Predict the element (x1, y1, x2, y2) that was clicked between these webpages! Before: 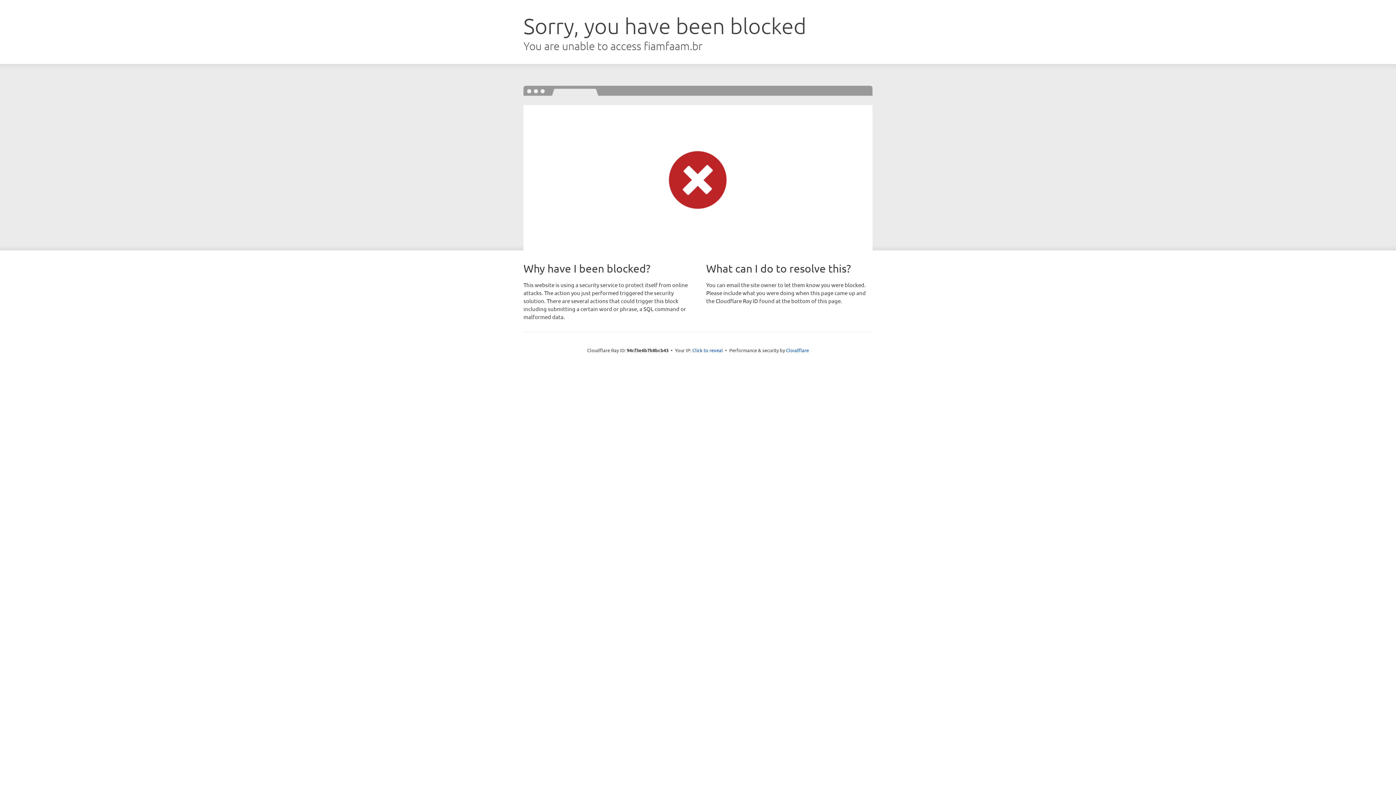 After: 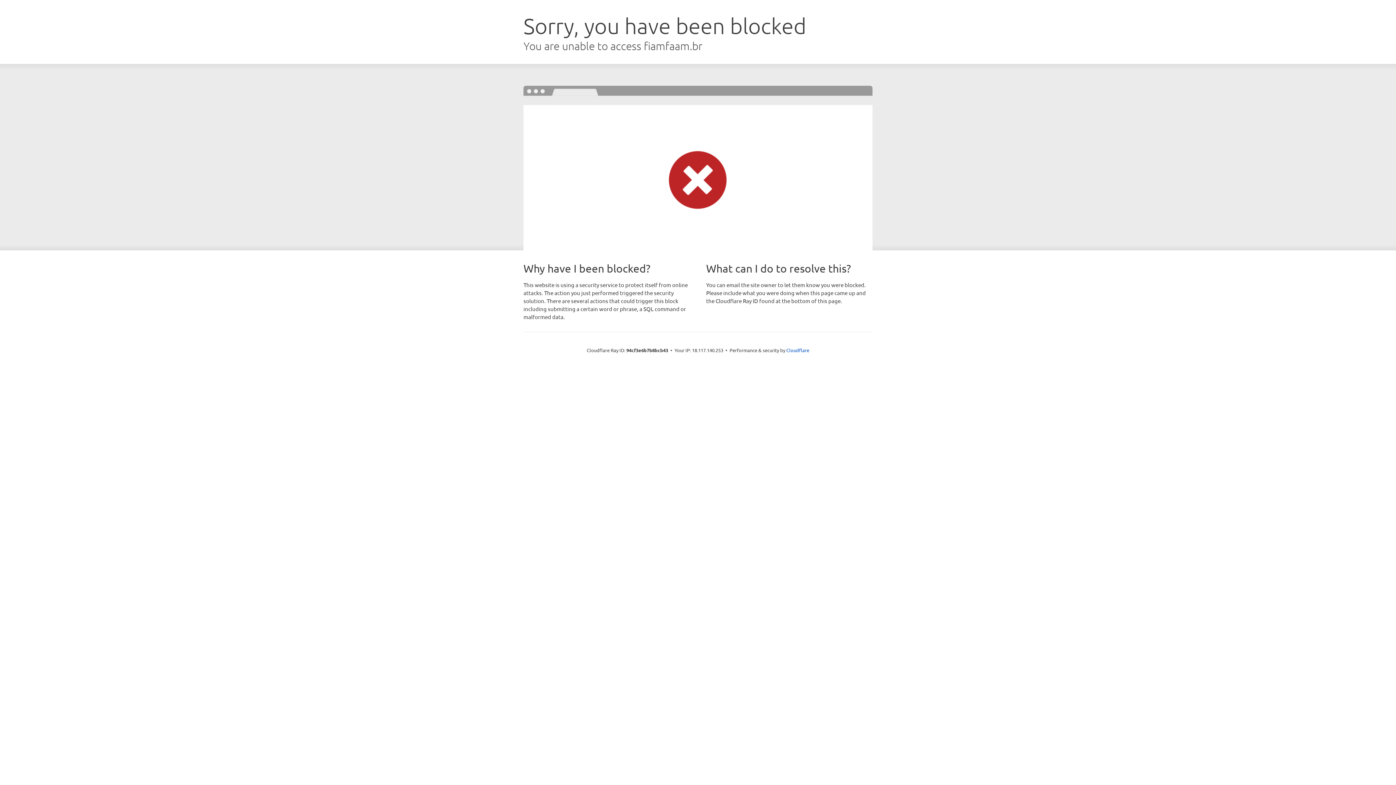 Action: label: Click to reveal bbox: (692, 346, 723, 353)